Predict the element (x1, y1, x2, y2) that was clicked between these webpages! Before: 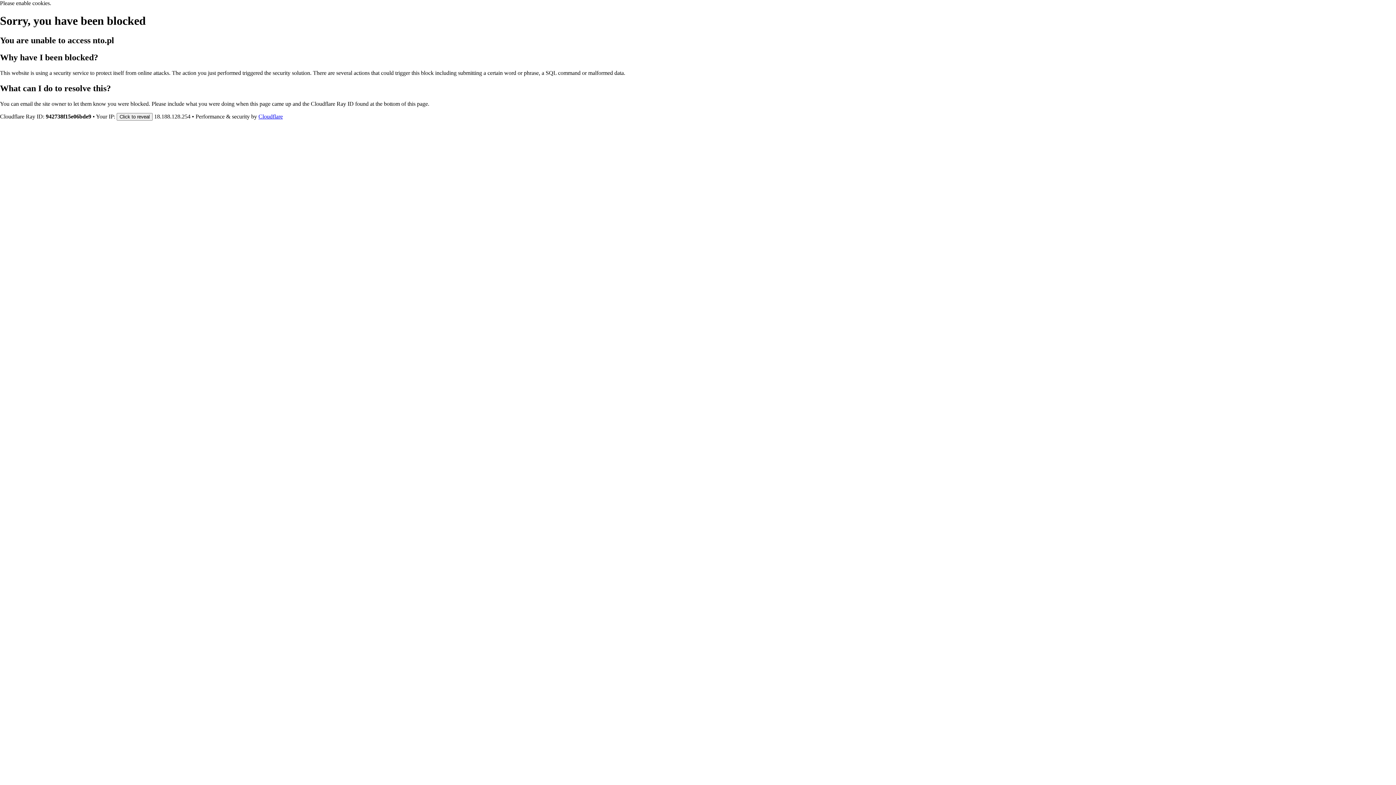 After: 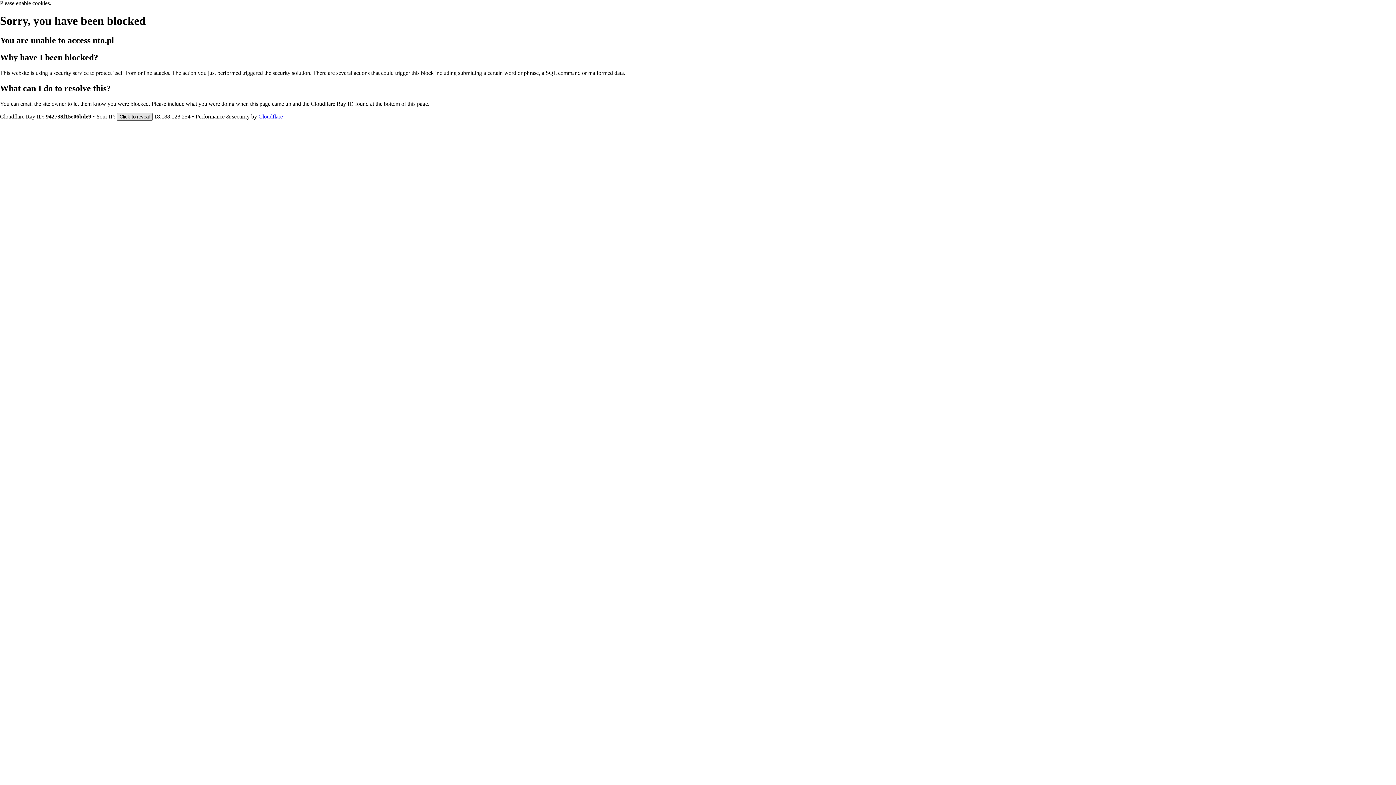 Action: label: Click to reveal bbox: (116, 112, 152, 120)